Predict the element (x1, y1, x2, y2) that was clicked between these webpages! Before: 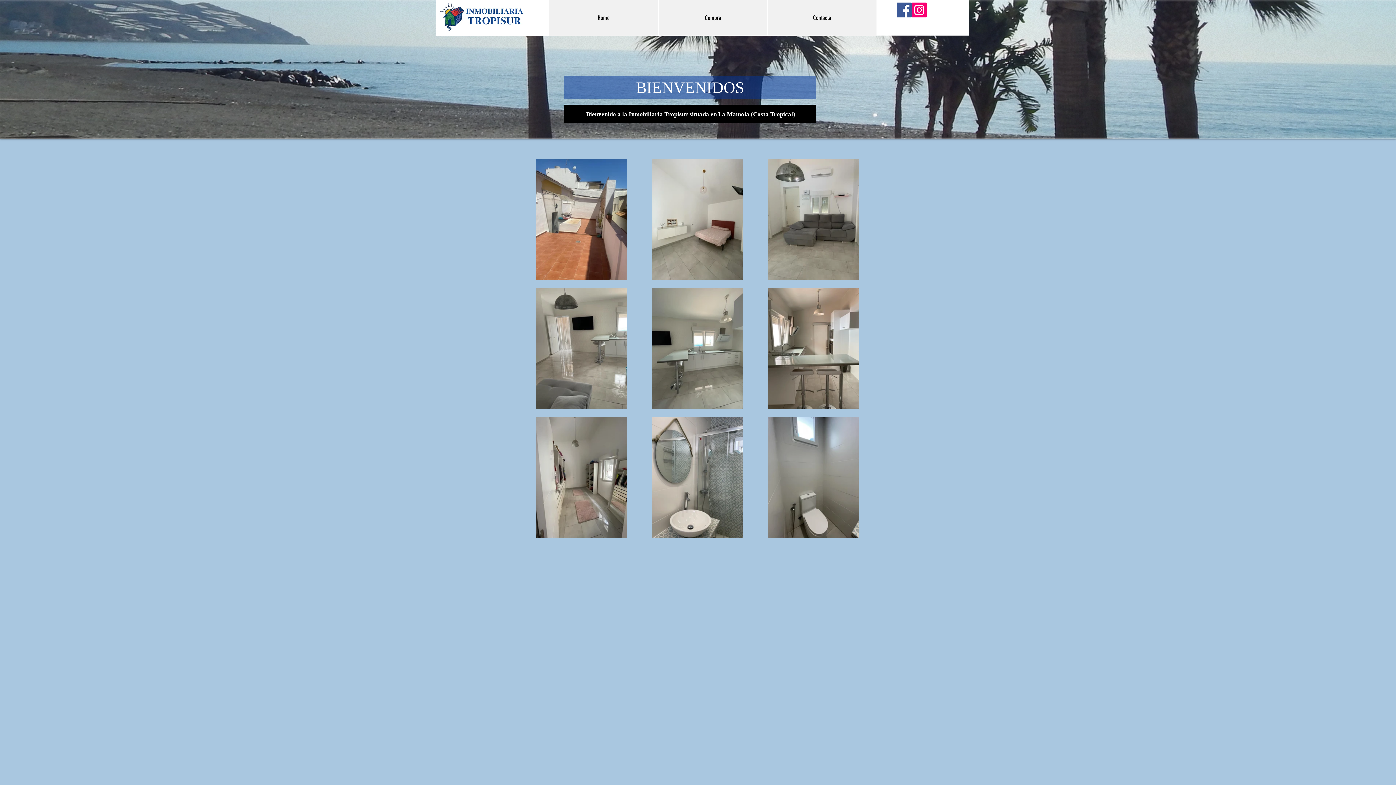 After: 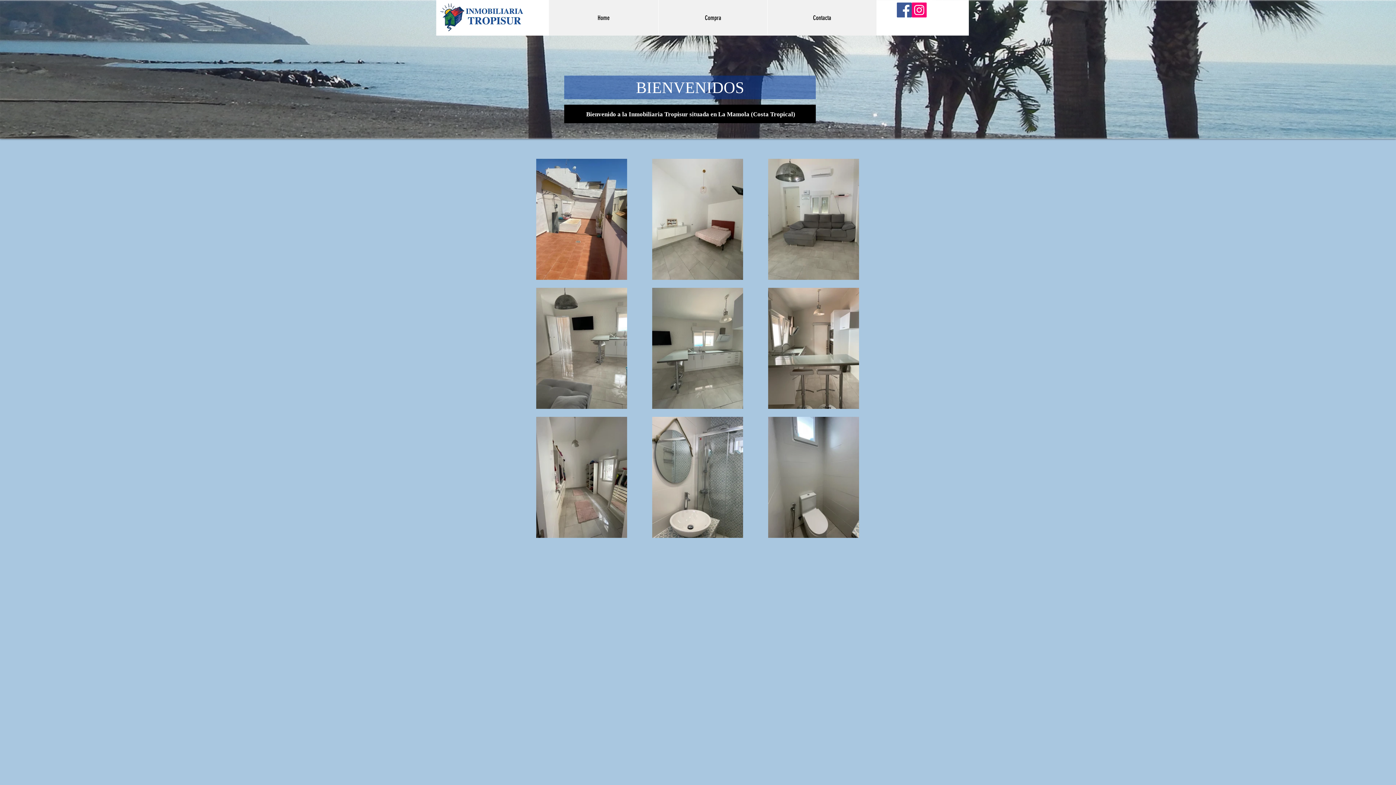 Action: label: Instagram bbox: (912, 2, 926, 17)